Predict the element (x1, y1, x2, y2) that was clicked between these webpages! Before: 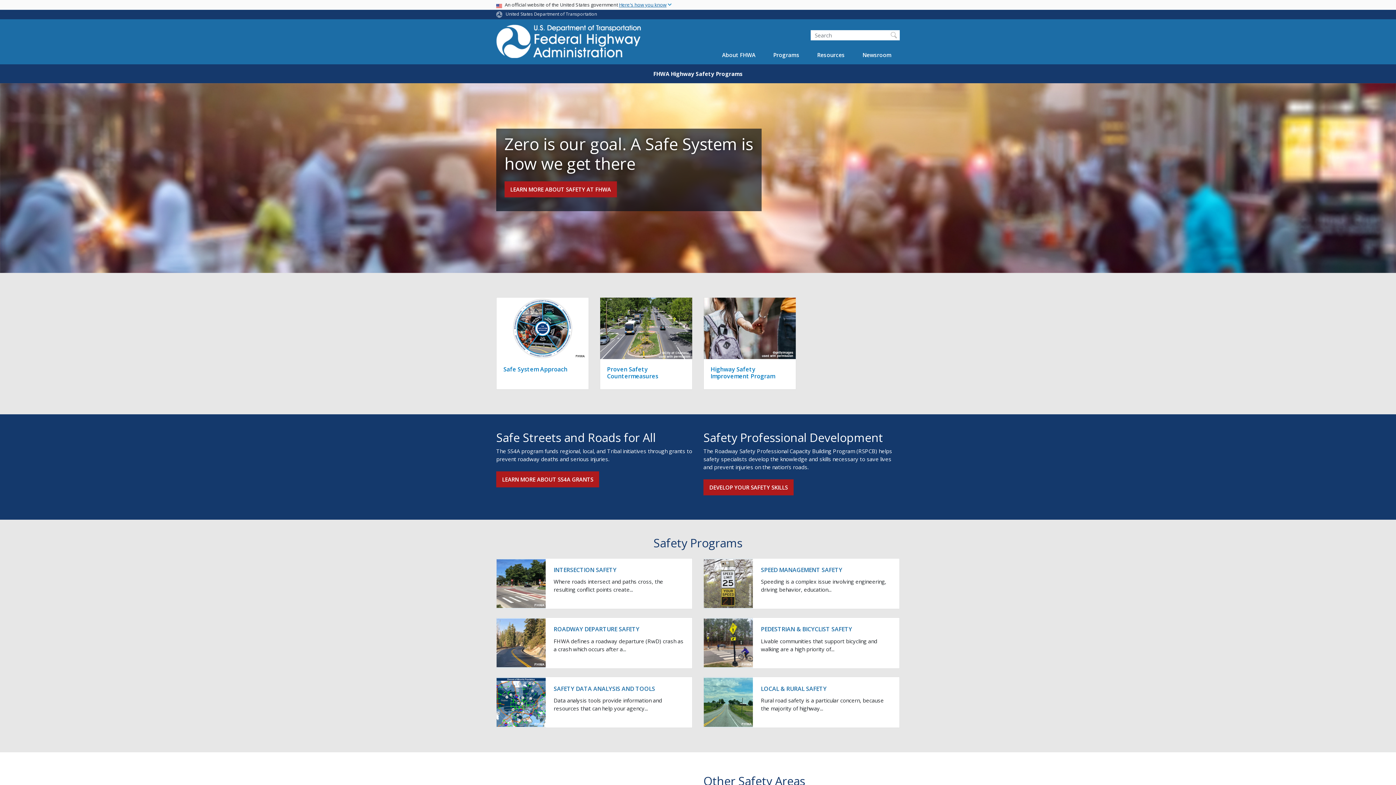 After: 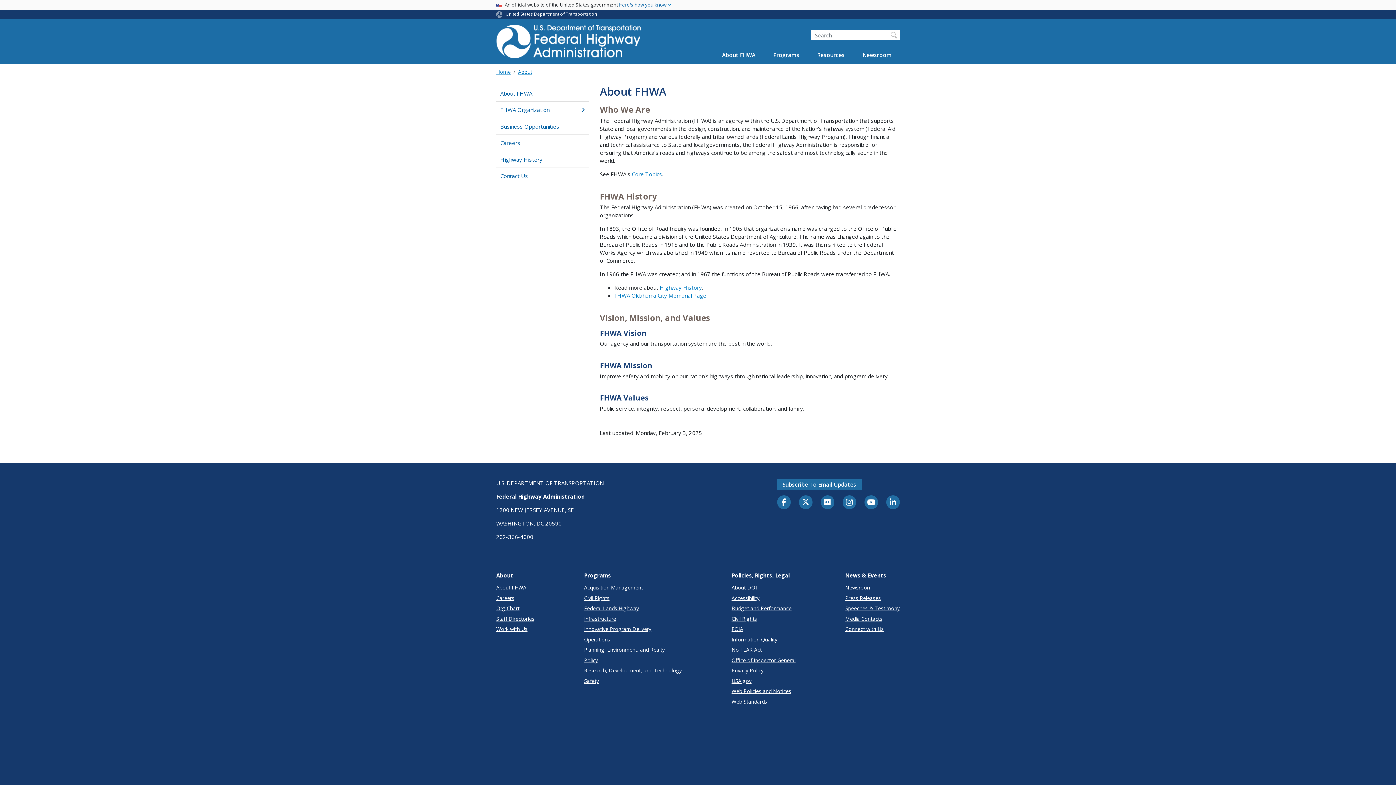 Action: label: About FHWA bbox: (712, 45, 763, 64)